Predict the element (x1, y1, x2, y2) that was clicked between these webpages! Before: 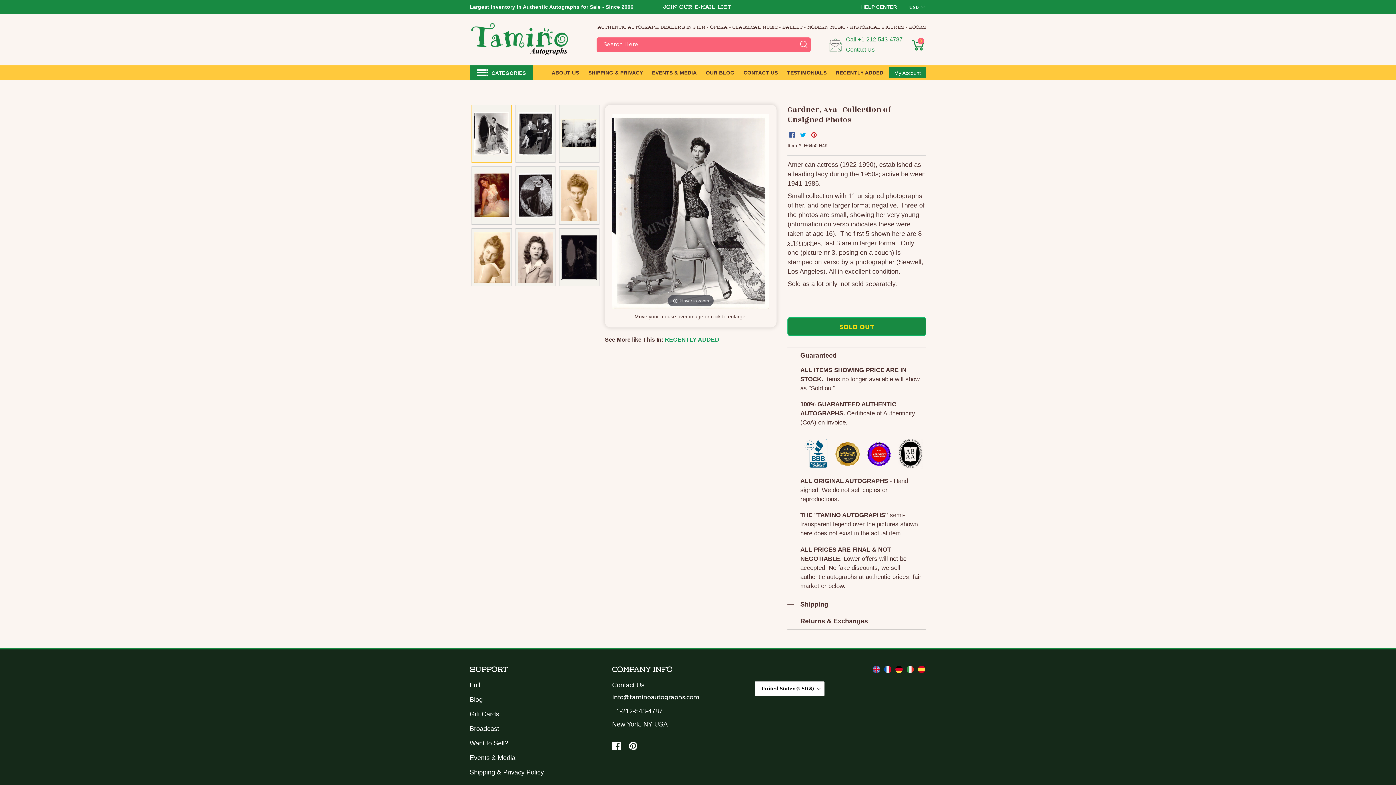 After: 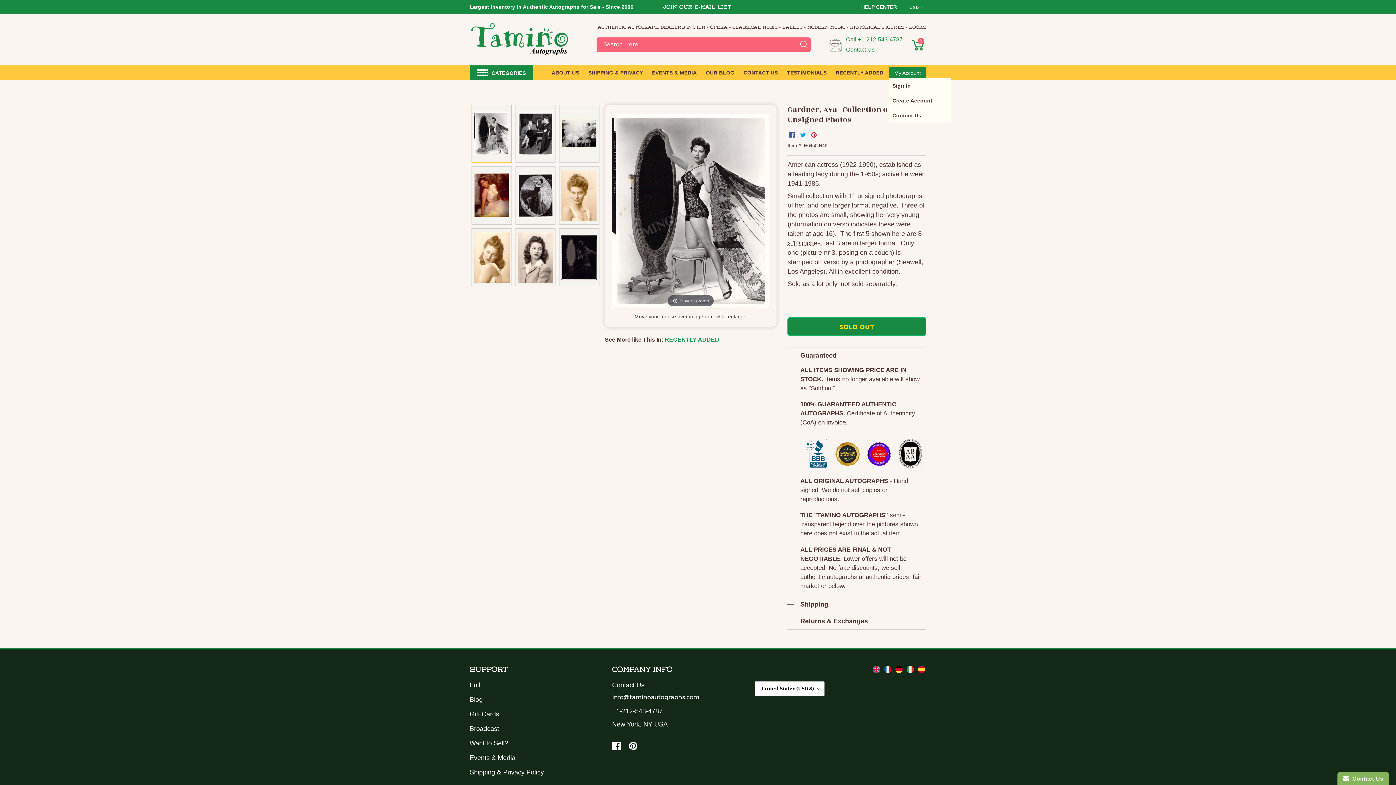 Action: label: My Account bbox: (892, 69, 922, 77)